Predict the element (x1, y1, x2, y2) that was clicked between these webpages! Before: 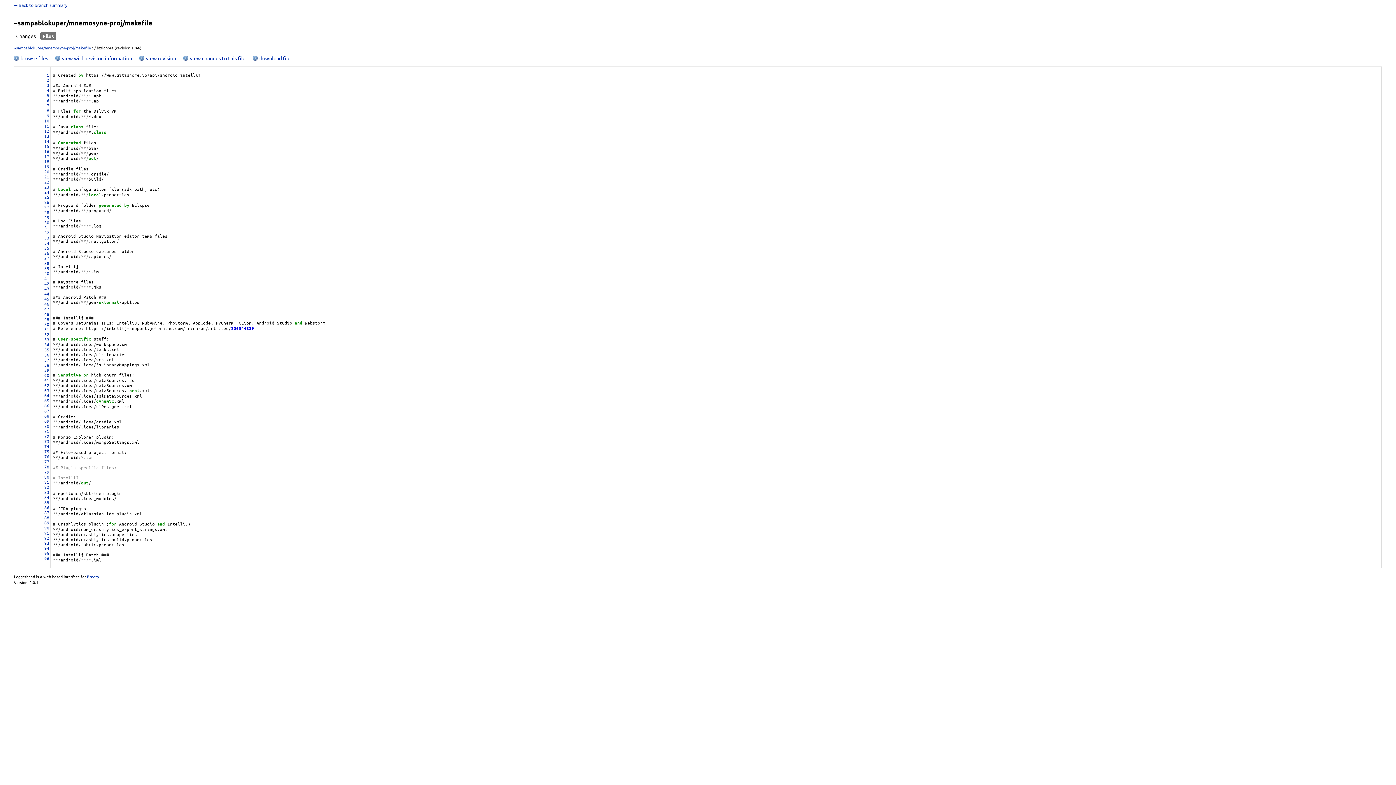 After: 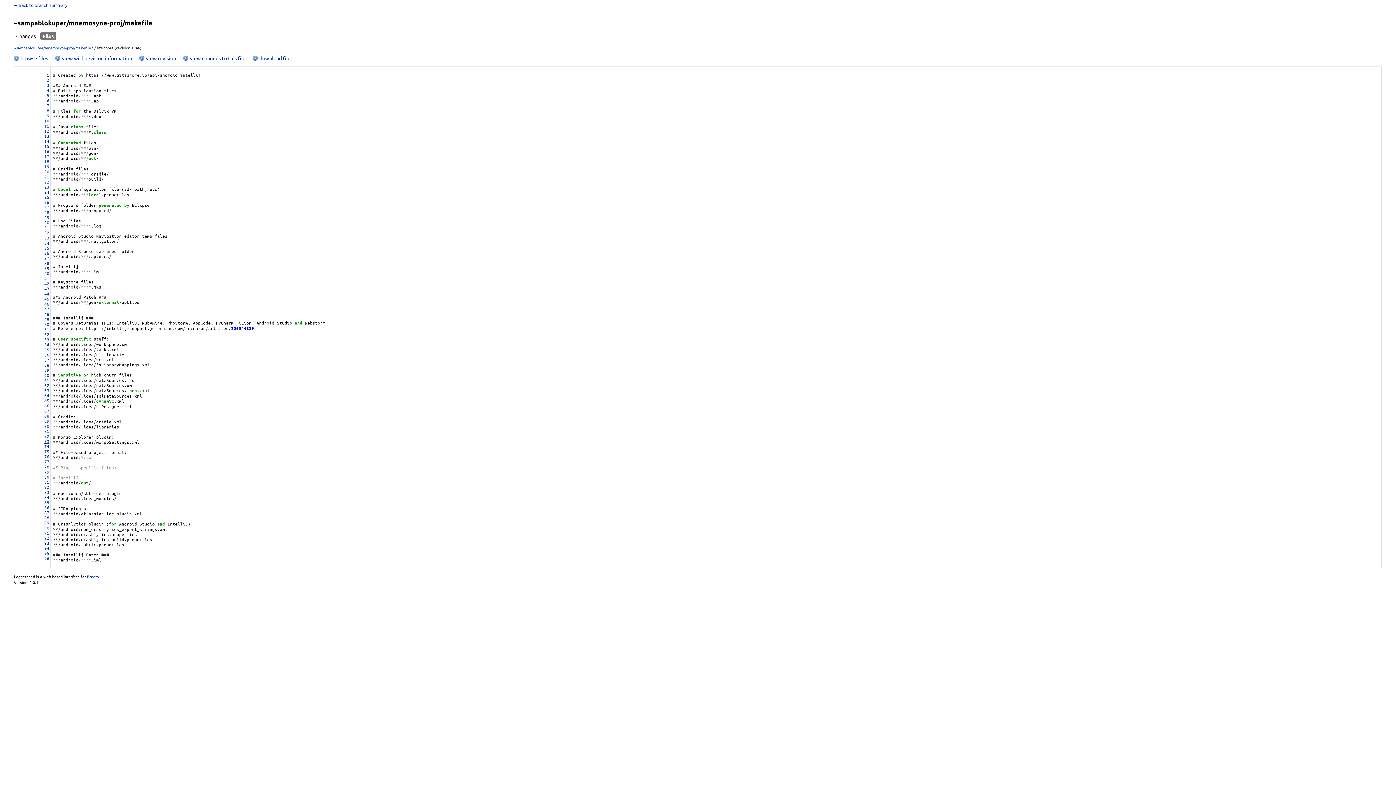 Action: label: 73 bbox: (44, 438, 49, 444)